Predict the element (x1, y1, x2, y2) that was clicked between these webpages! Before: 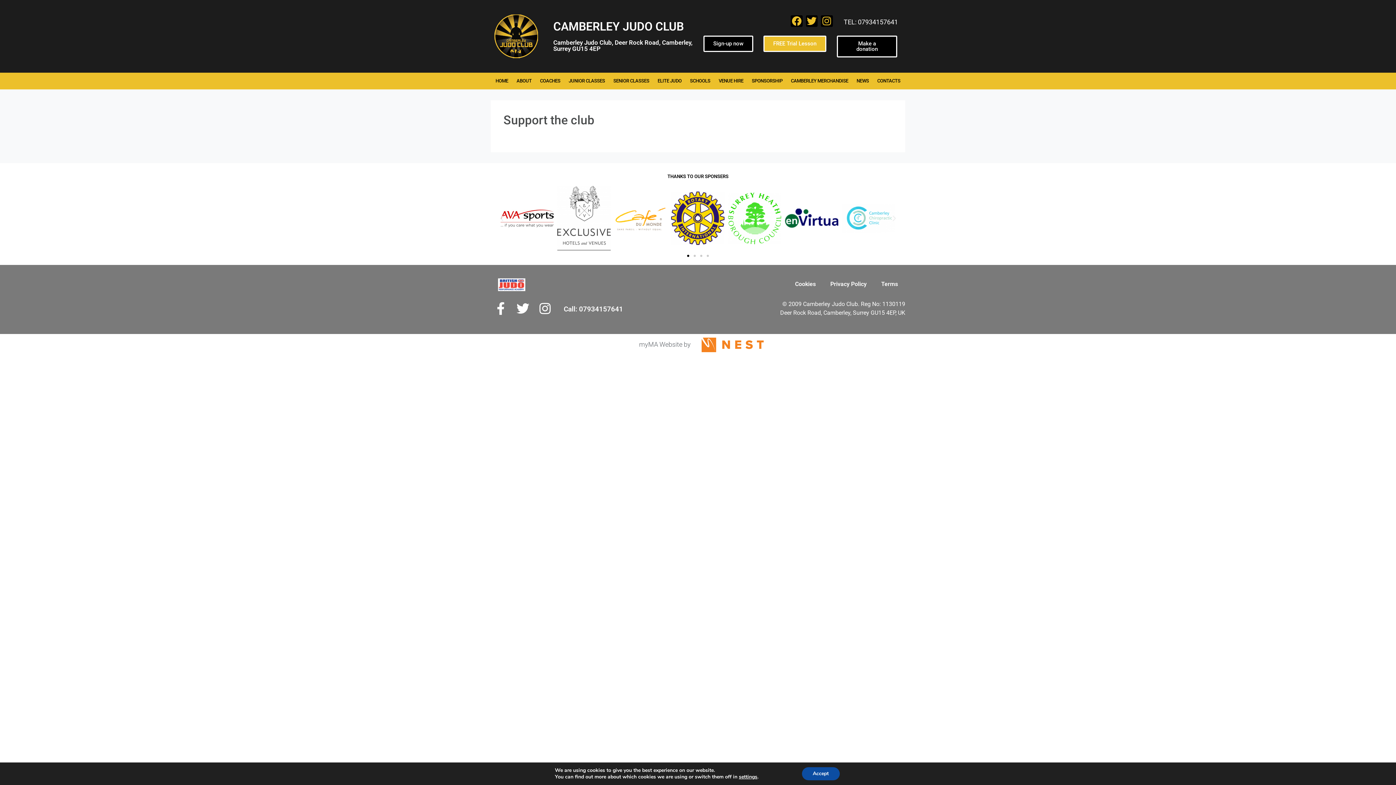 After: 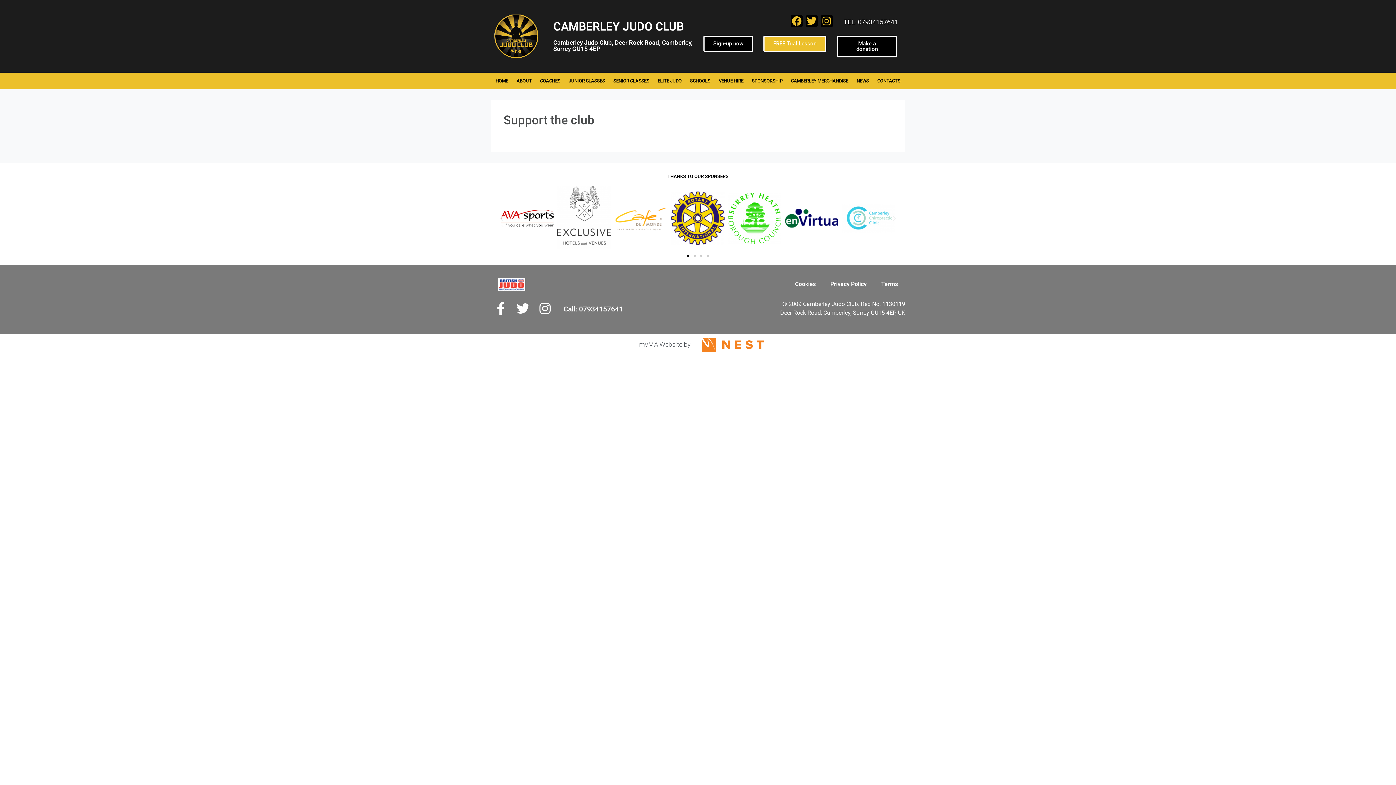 Action: bbox: (802, 767, 839, 780) label: Accept